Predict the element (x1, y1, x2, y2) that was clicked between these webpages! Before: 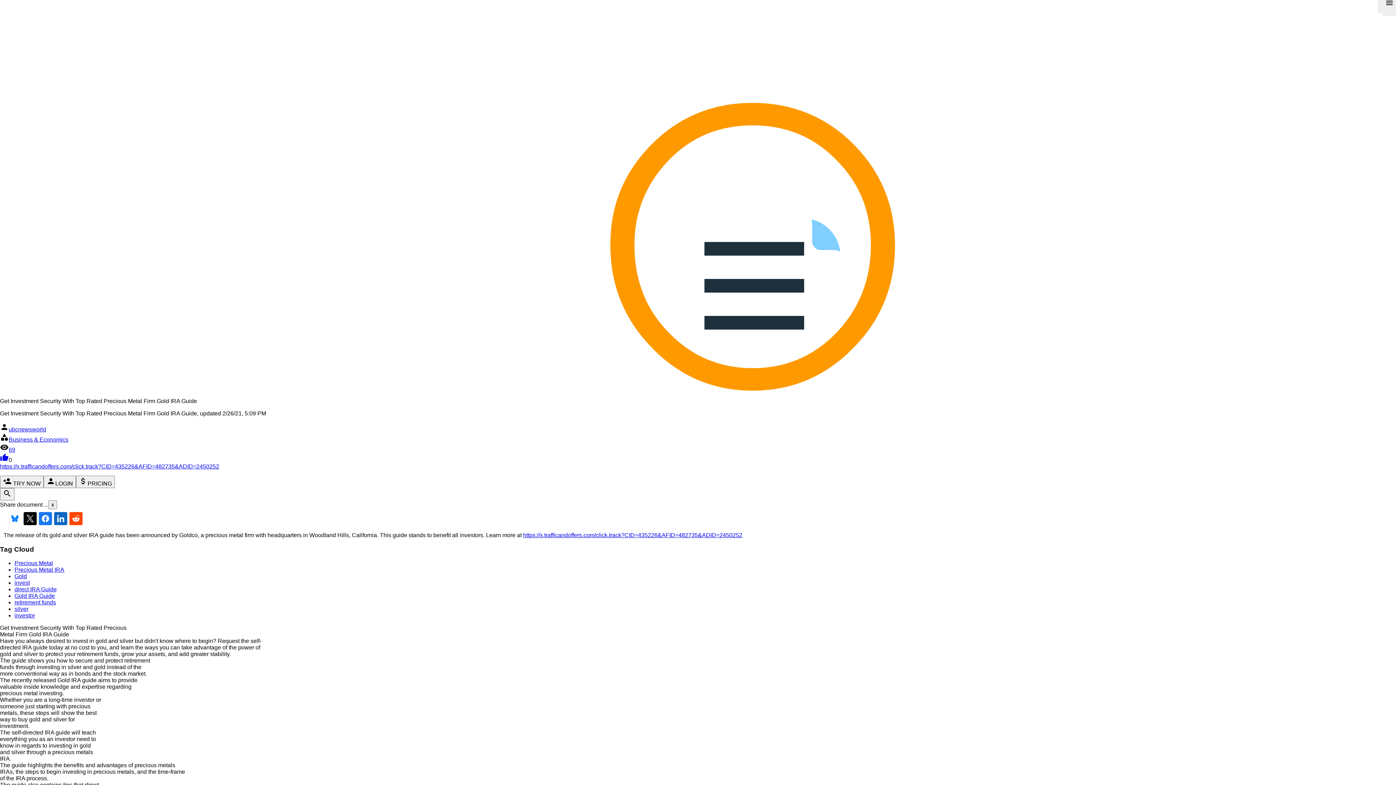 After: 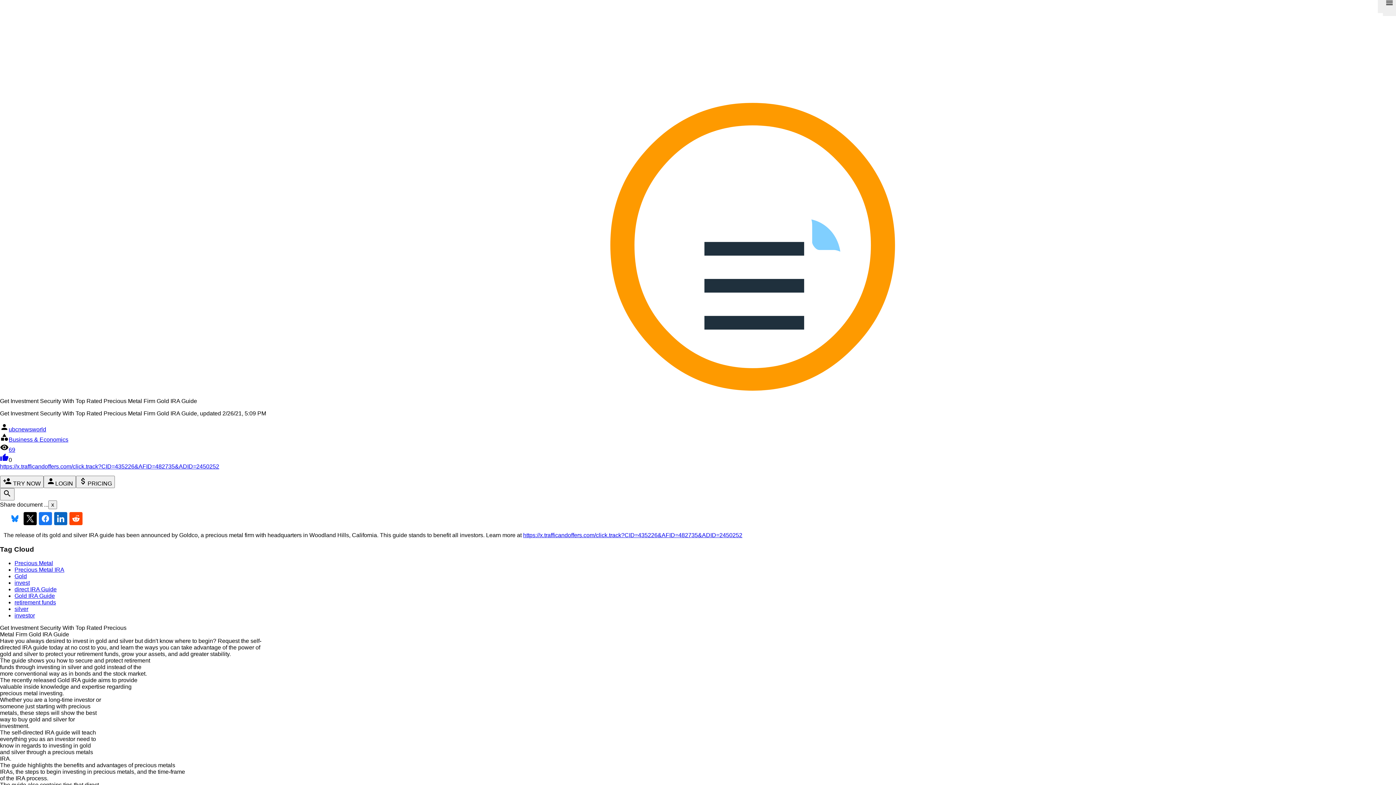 Action: bbox: (14, 567, 64, 573) label: Precious Metal IRA